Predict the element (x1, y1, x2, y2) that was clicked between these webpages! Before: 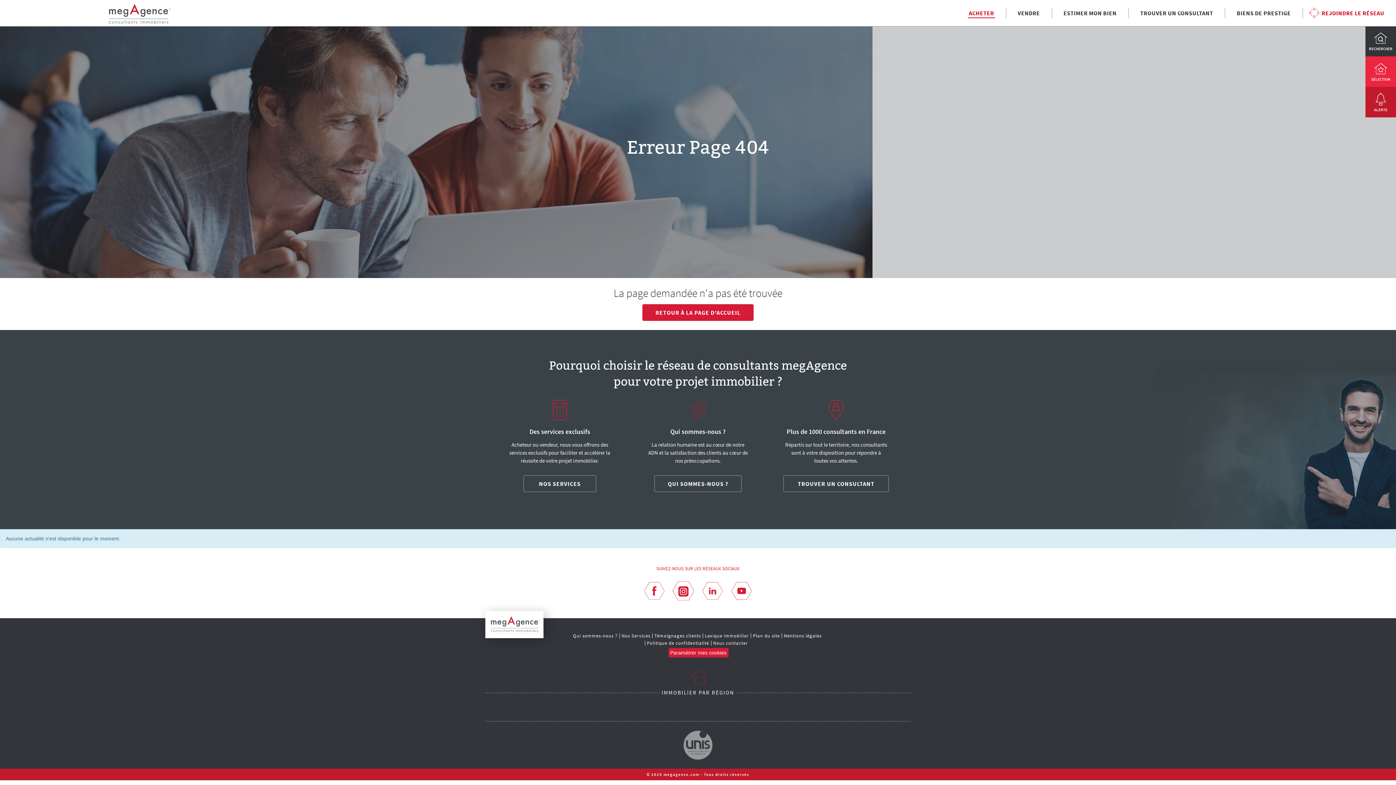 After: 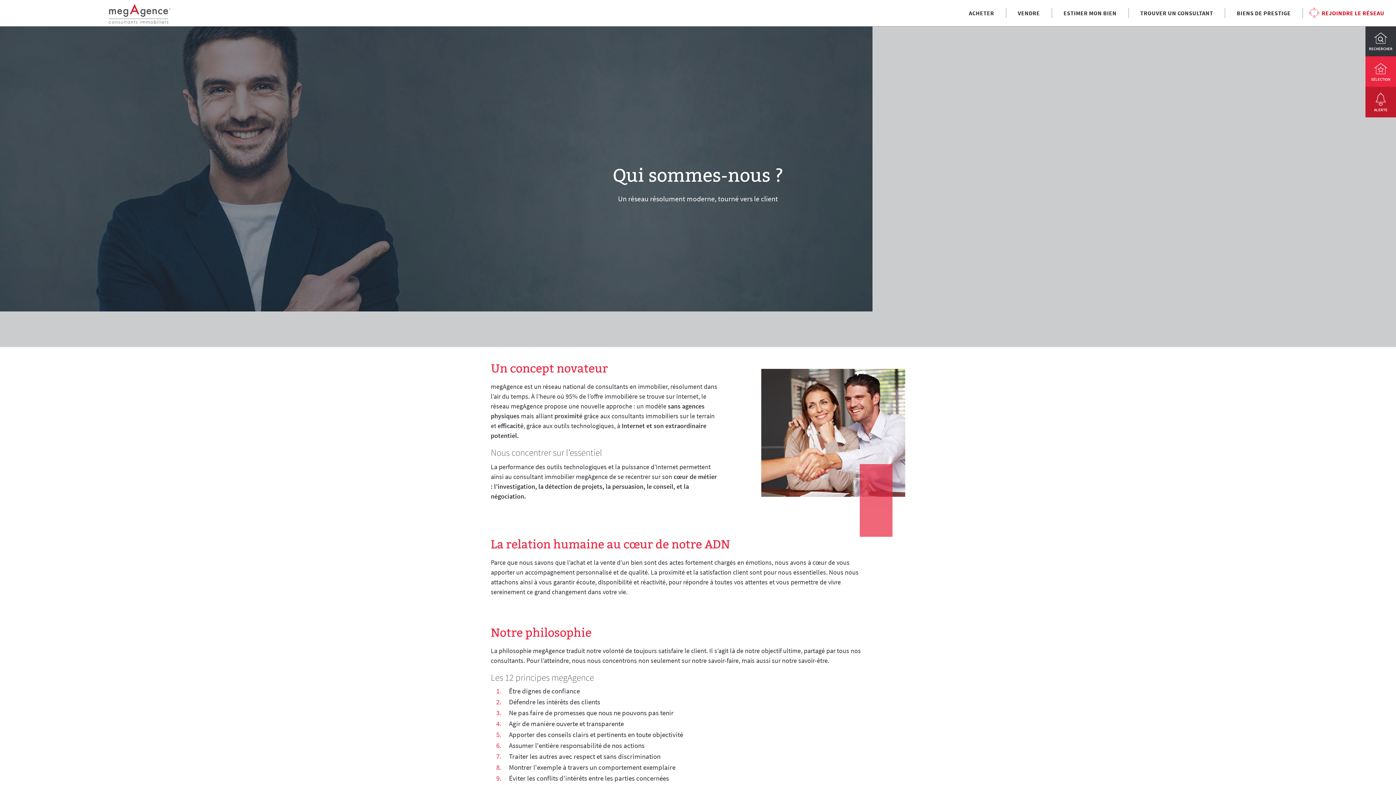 Action: label: QUI SOMMES-NOUS ? bbox: (654, 475, 741, 492)